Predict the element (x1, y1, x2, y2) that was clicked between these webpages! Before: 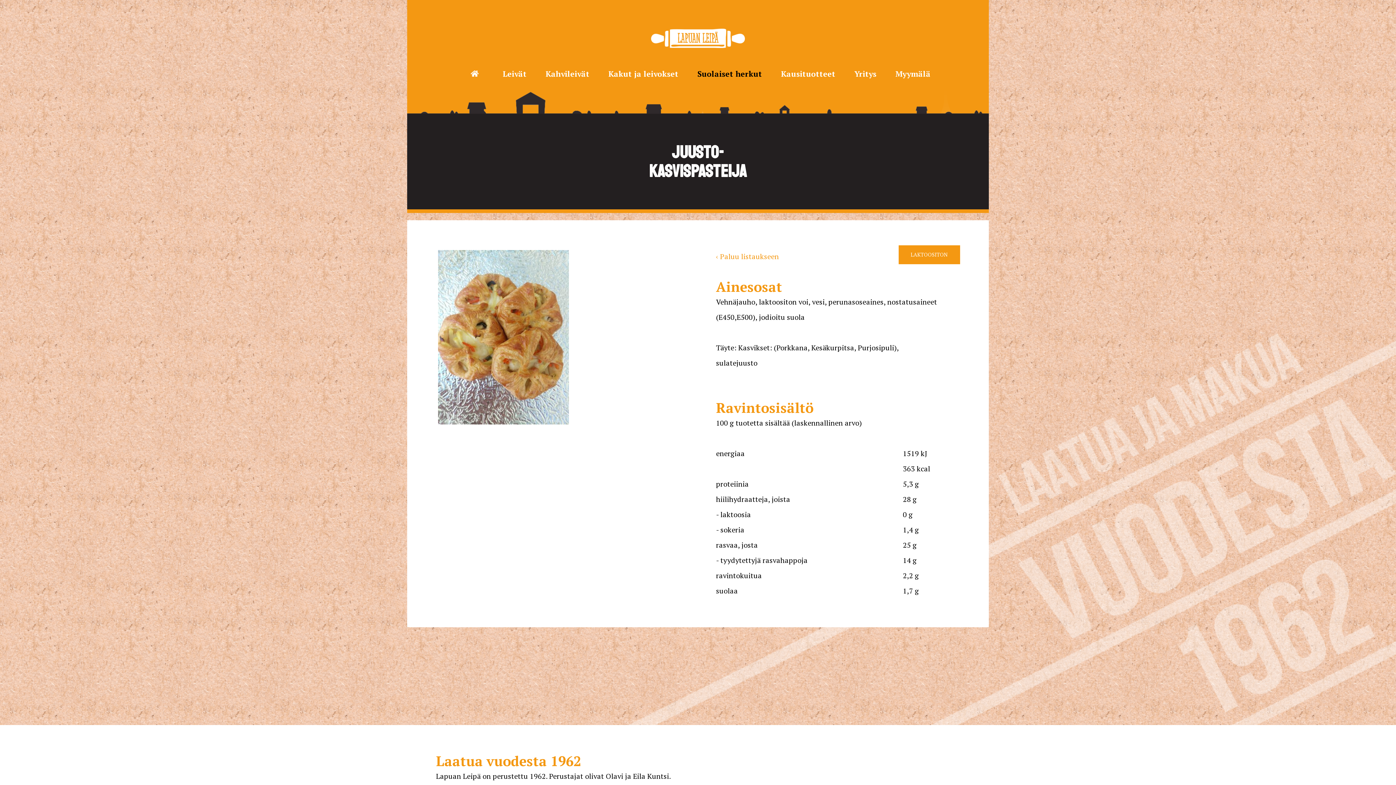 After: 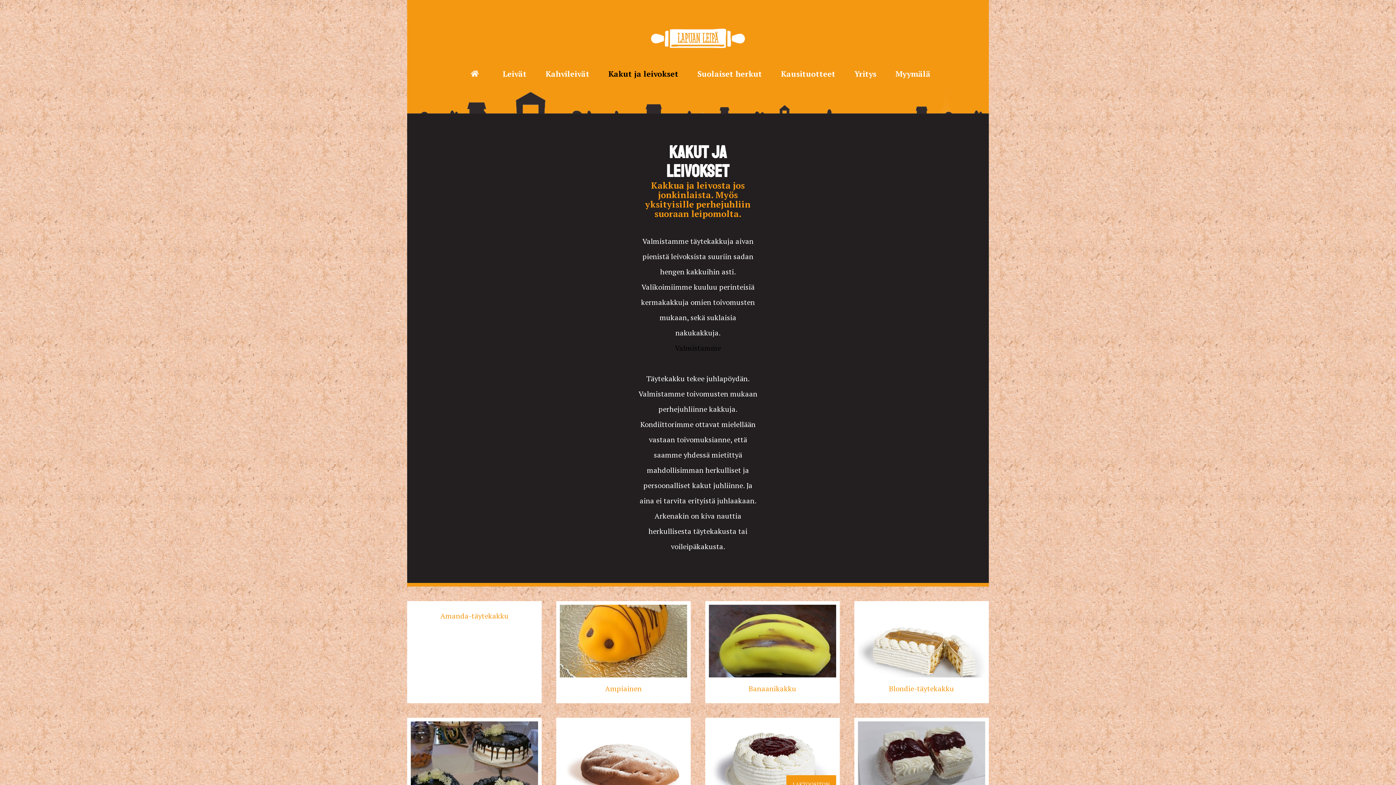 Action: bbox: (608, 62, 678, 85) label: Kakut ja leivokset